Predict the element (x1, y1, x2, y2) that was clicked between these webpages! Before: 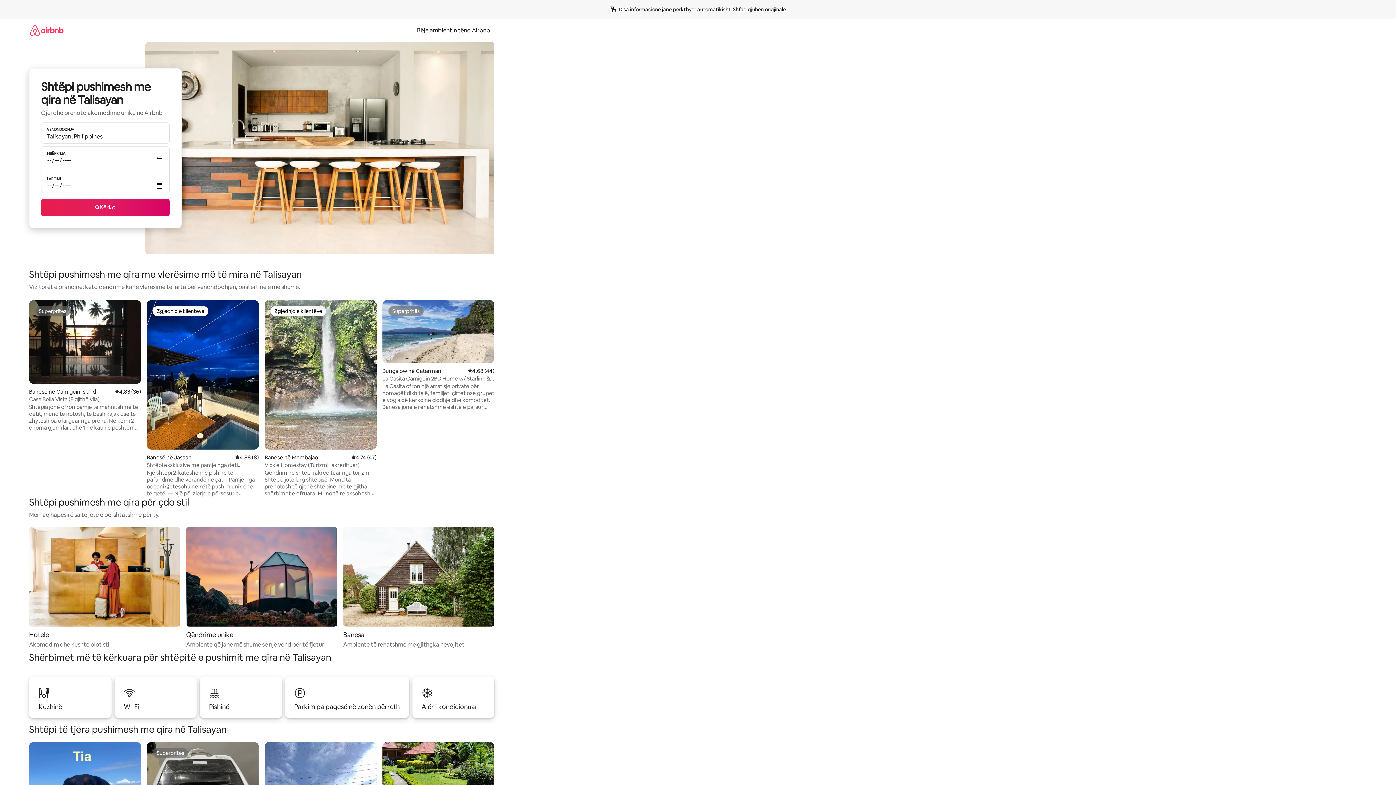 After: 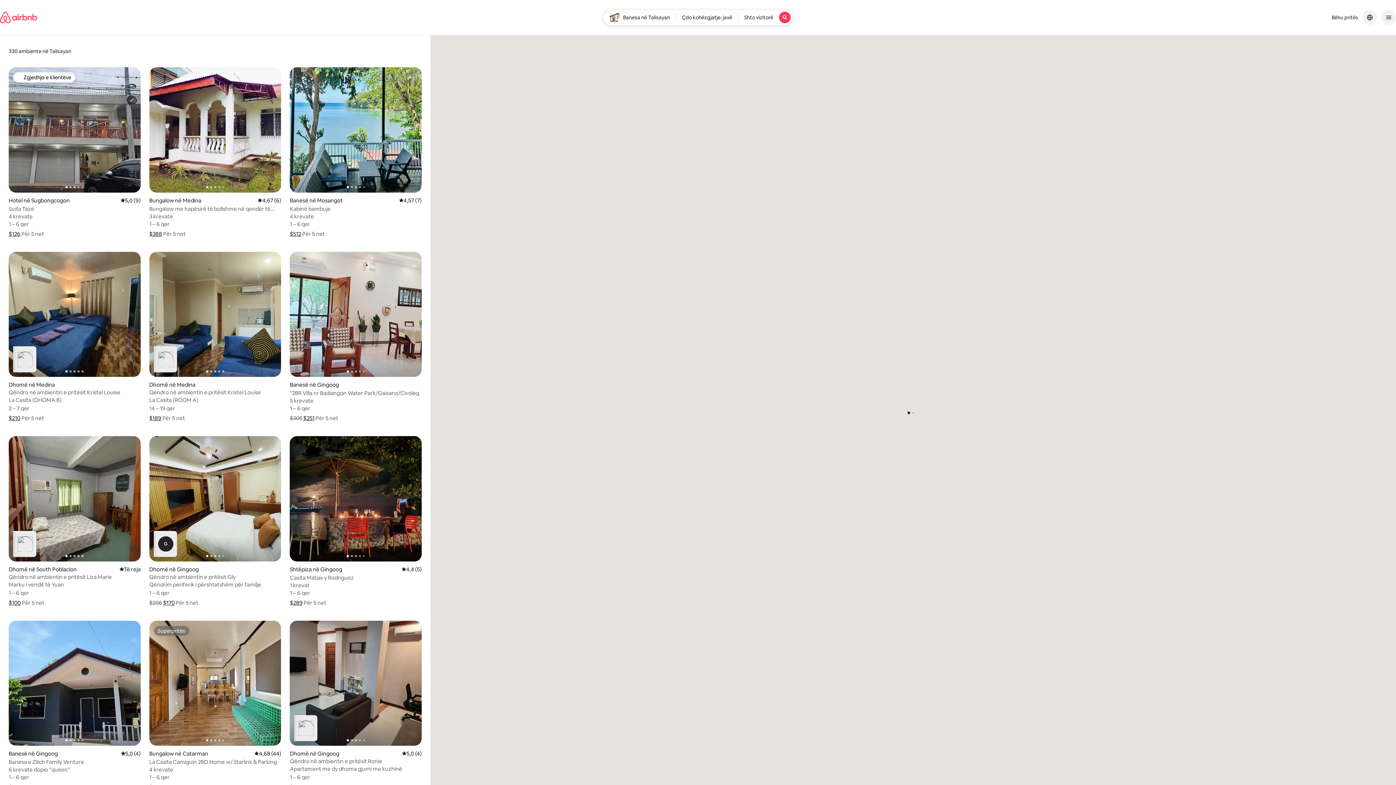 Action: bbox: (41, 198, 169, 216) label: Kërko